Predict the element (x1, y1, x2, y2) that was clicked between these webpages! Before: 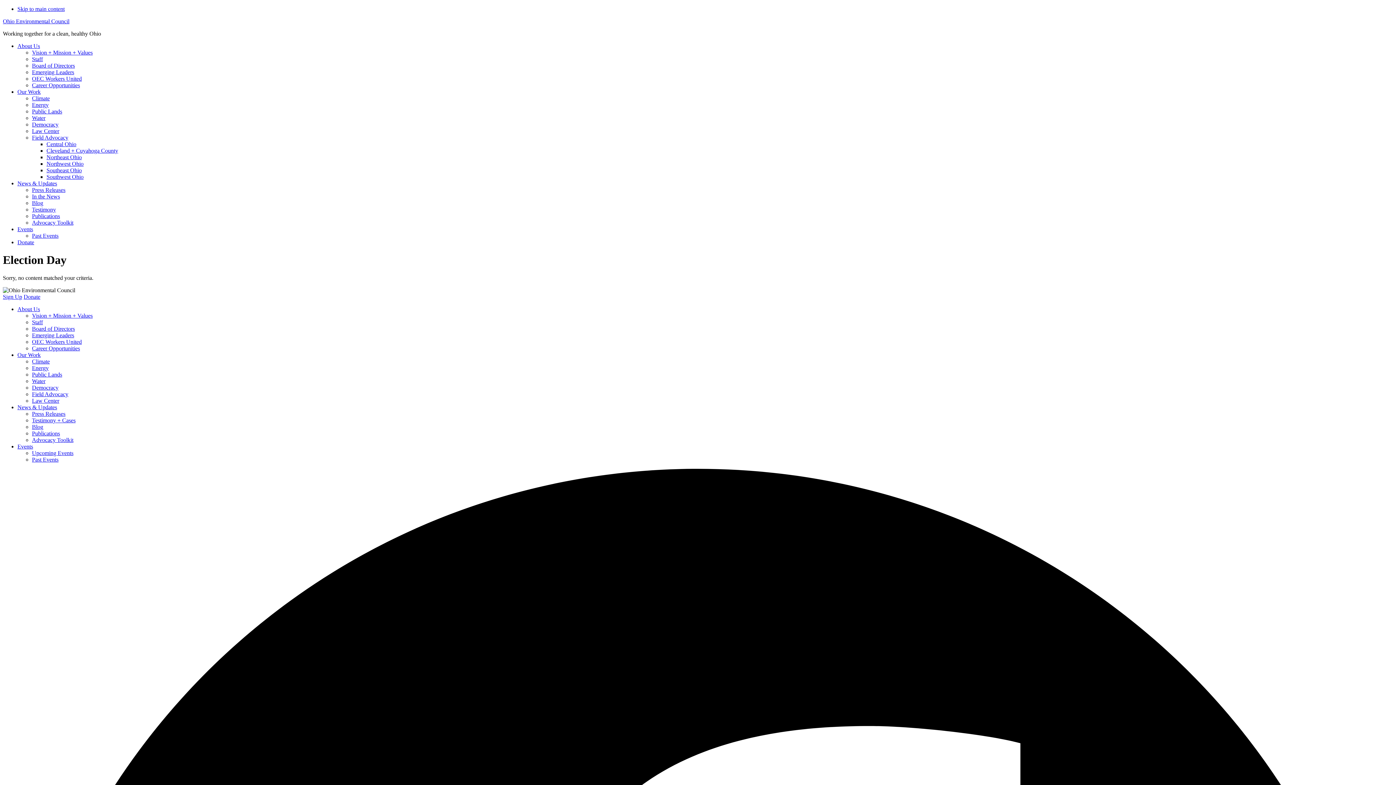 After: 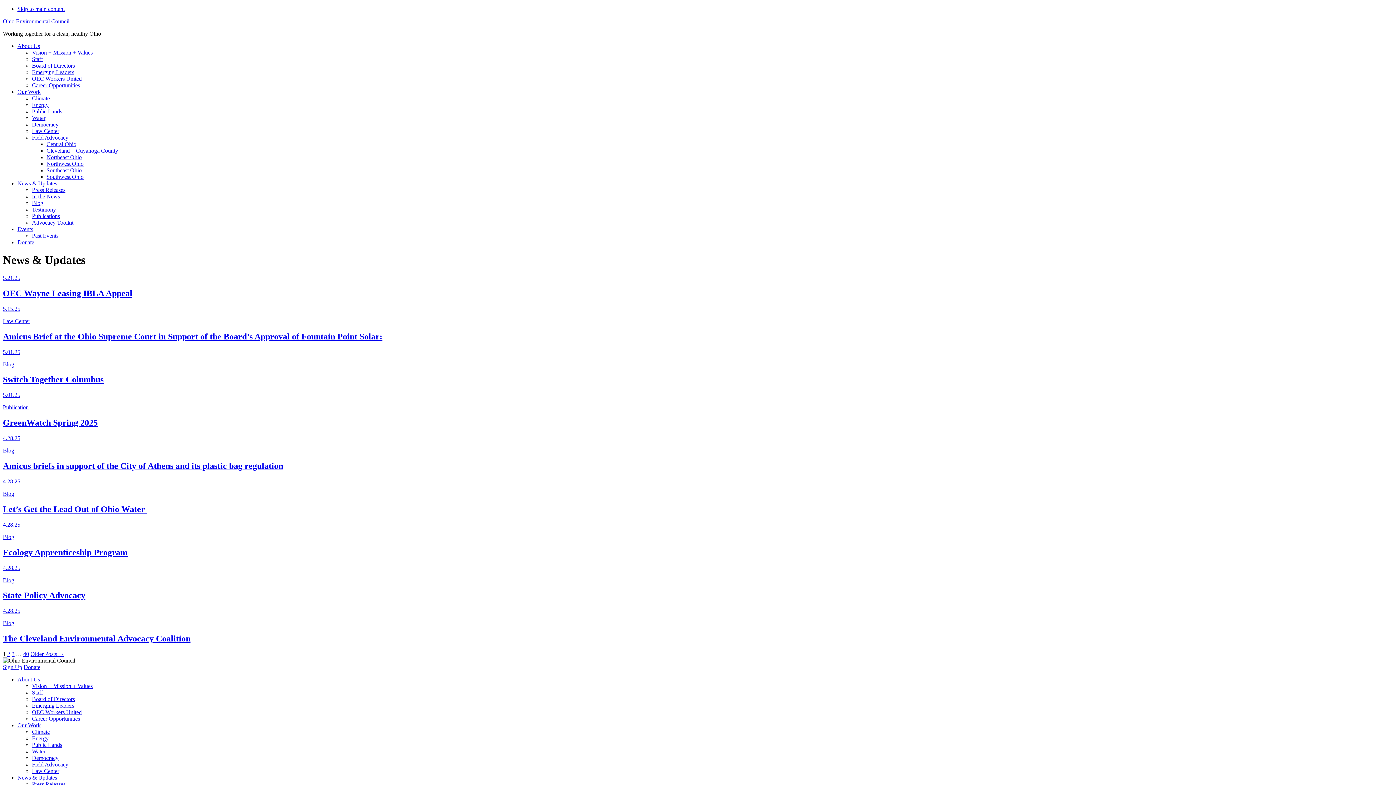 Action: bbox: (17, 404, 57, 410) label: News & Updates